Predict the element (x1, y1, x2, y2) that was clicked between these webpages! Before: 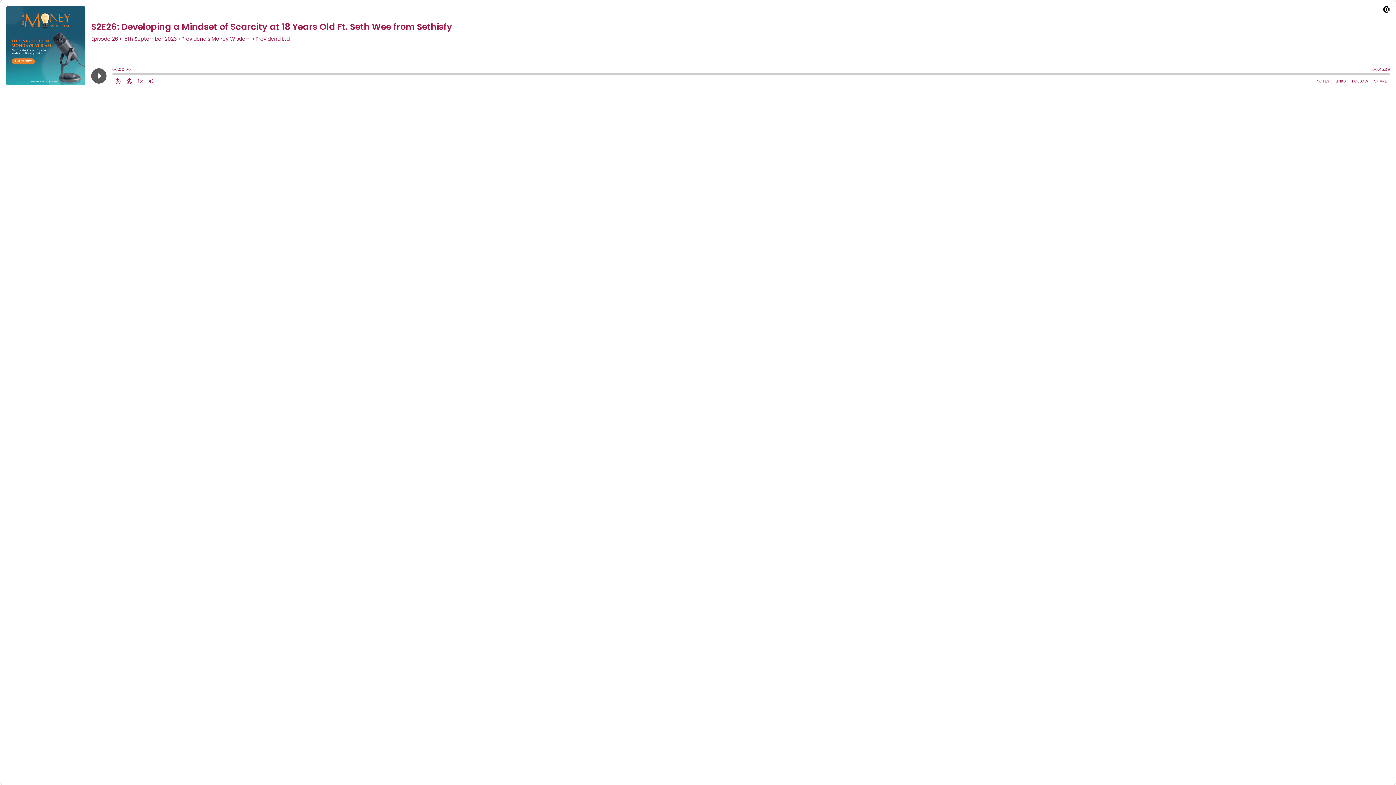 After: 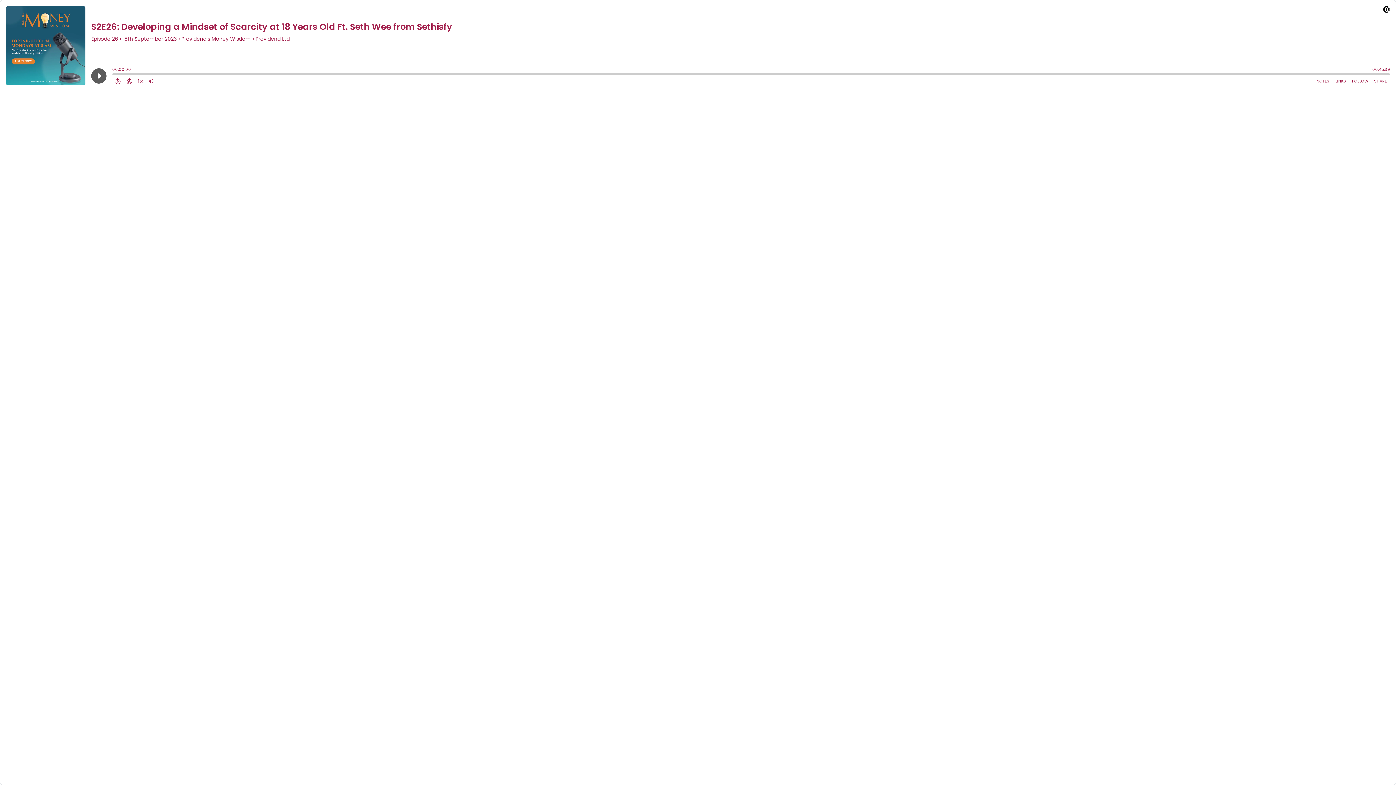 Action: bbox: (1383, 6, 1390, 15)